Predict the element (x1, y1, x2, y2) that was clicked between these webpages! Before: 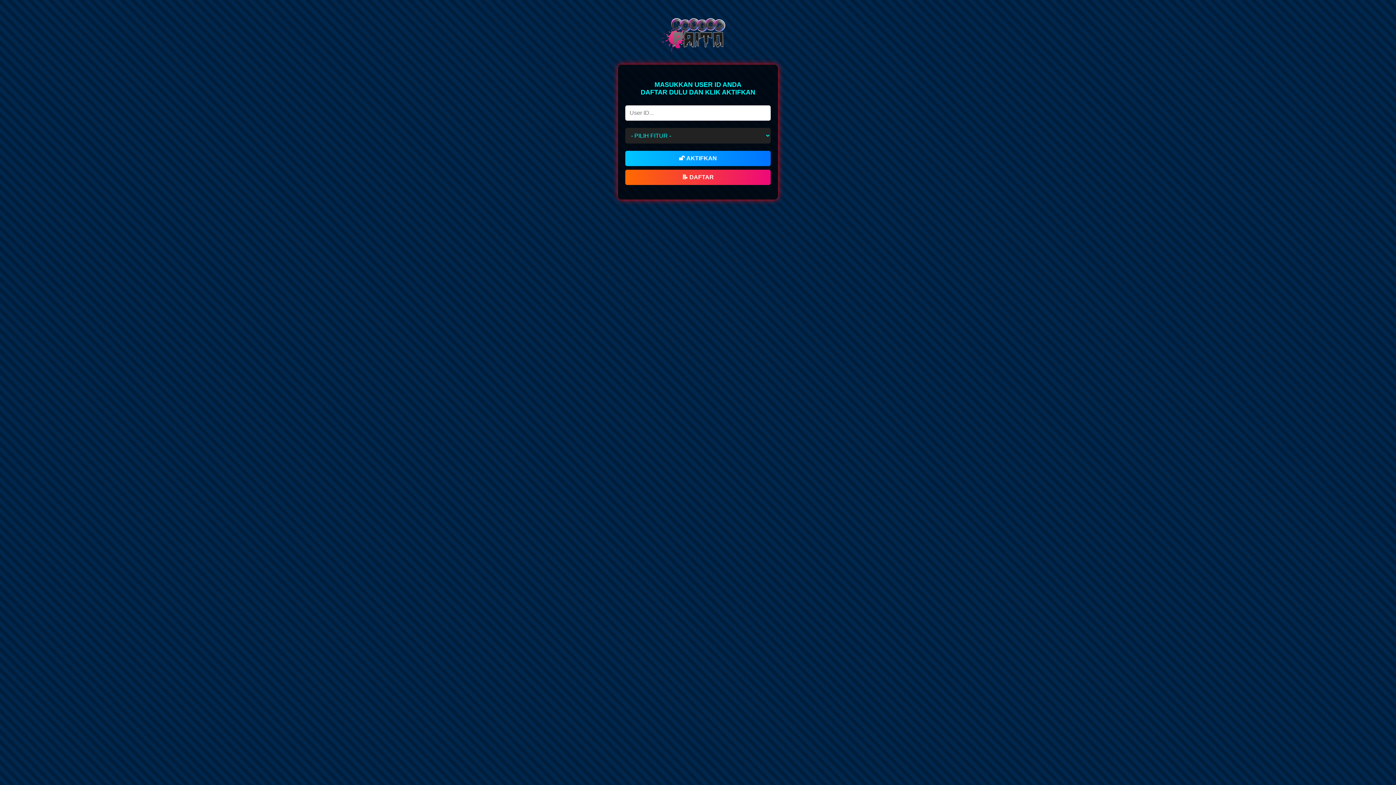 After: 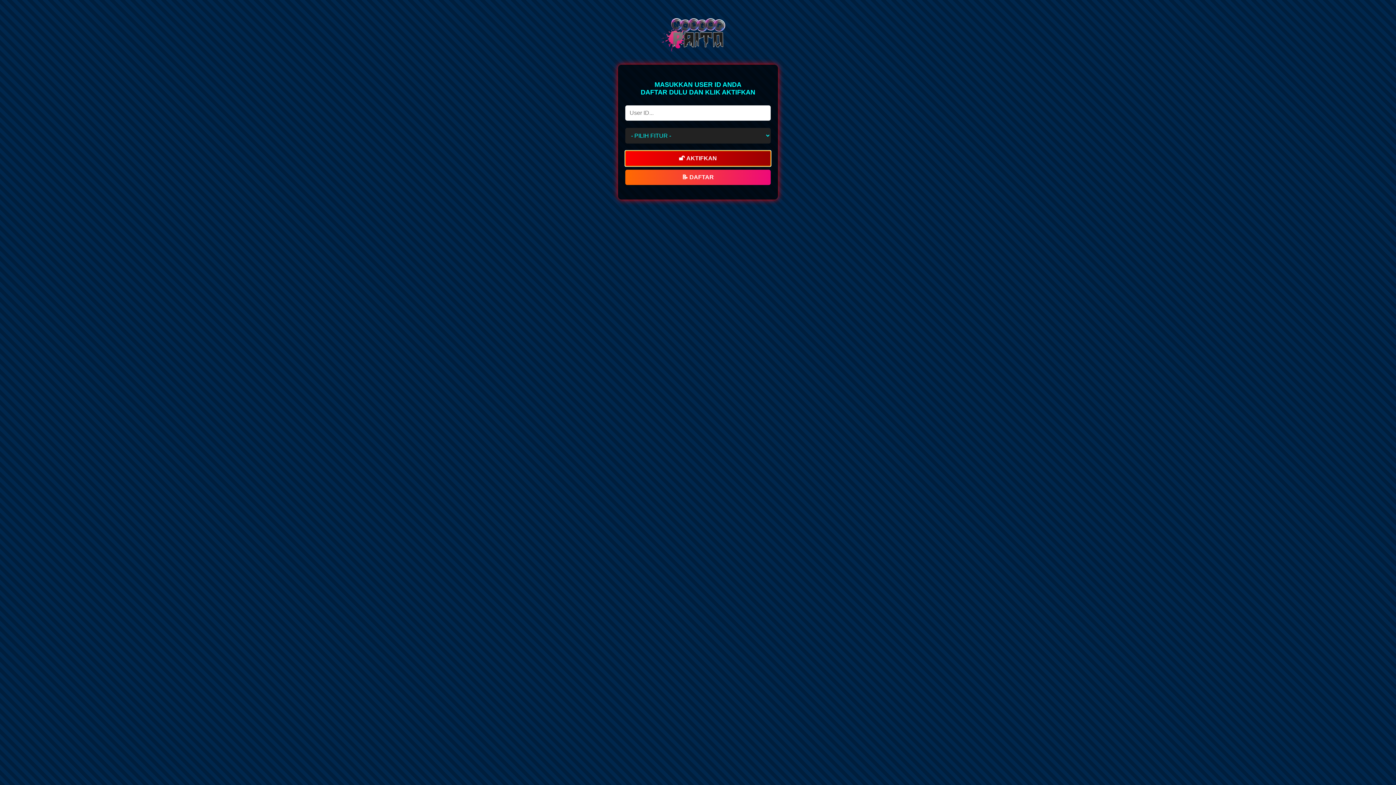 Action: bbox: (625, 150, 770, 166) label: 🔓 AKTIFKAN